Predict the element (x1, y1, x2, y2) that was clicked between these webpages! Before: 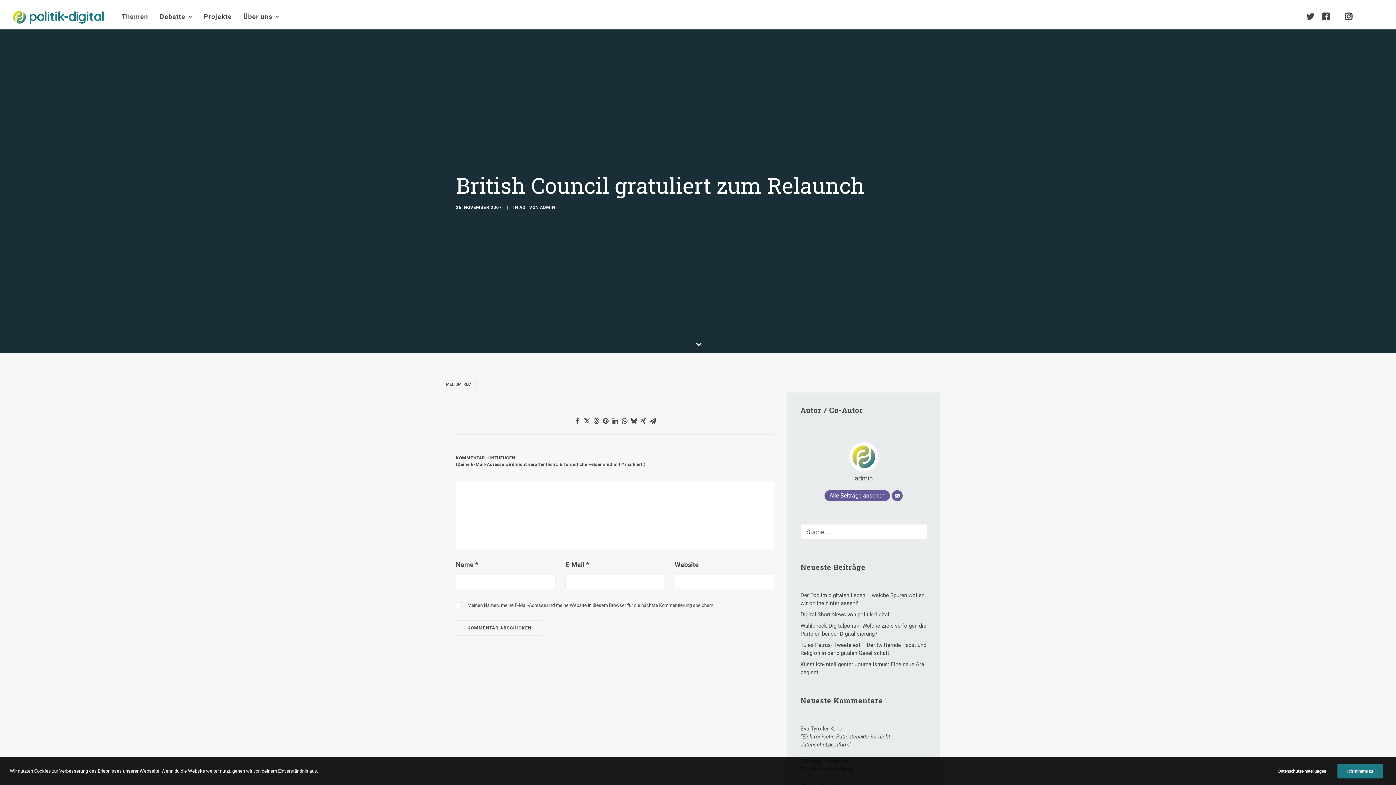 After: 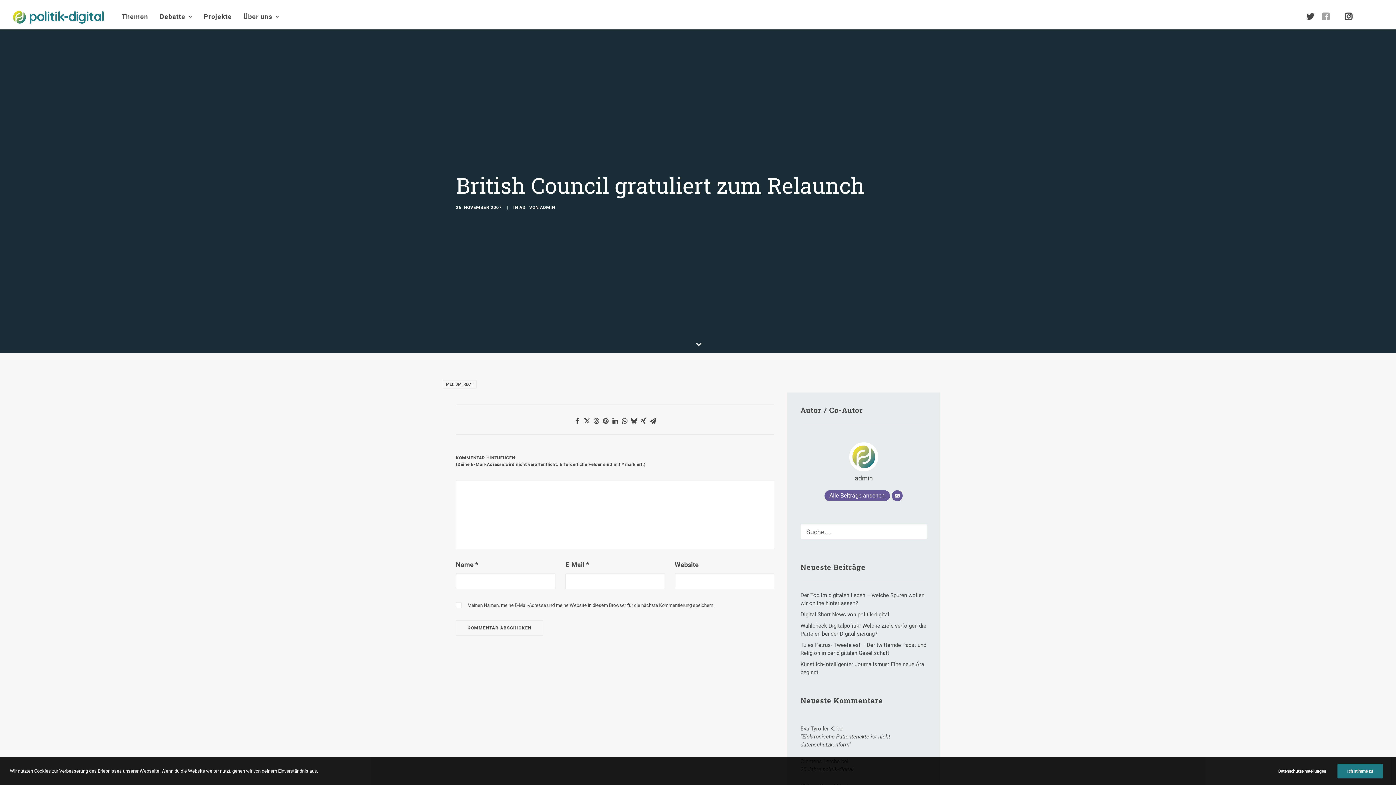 Action: label:   bbox: (1322, 4, 1336, 29)